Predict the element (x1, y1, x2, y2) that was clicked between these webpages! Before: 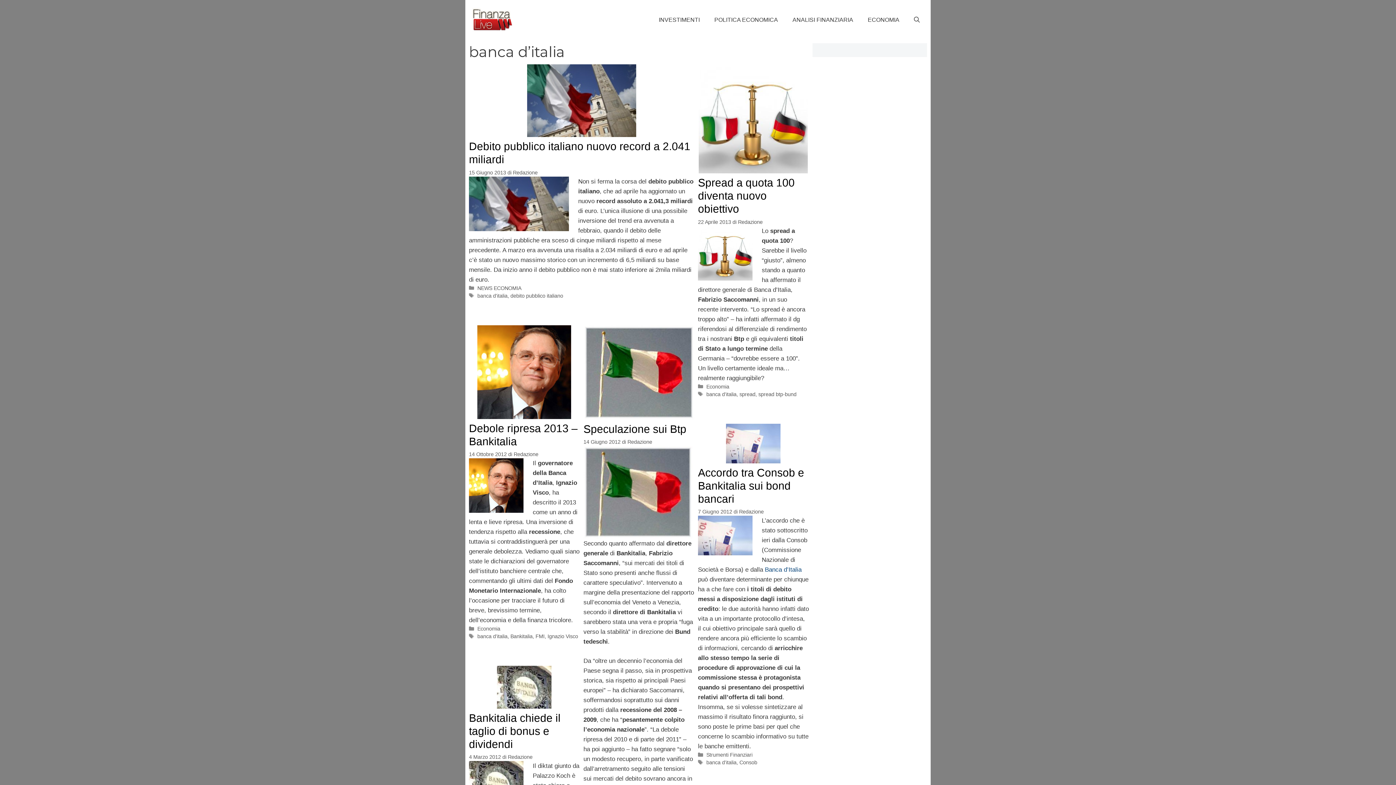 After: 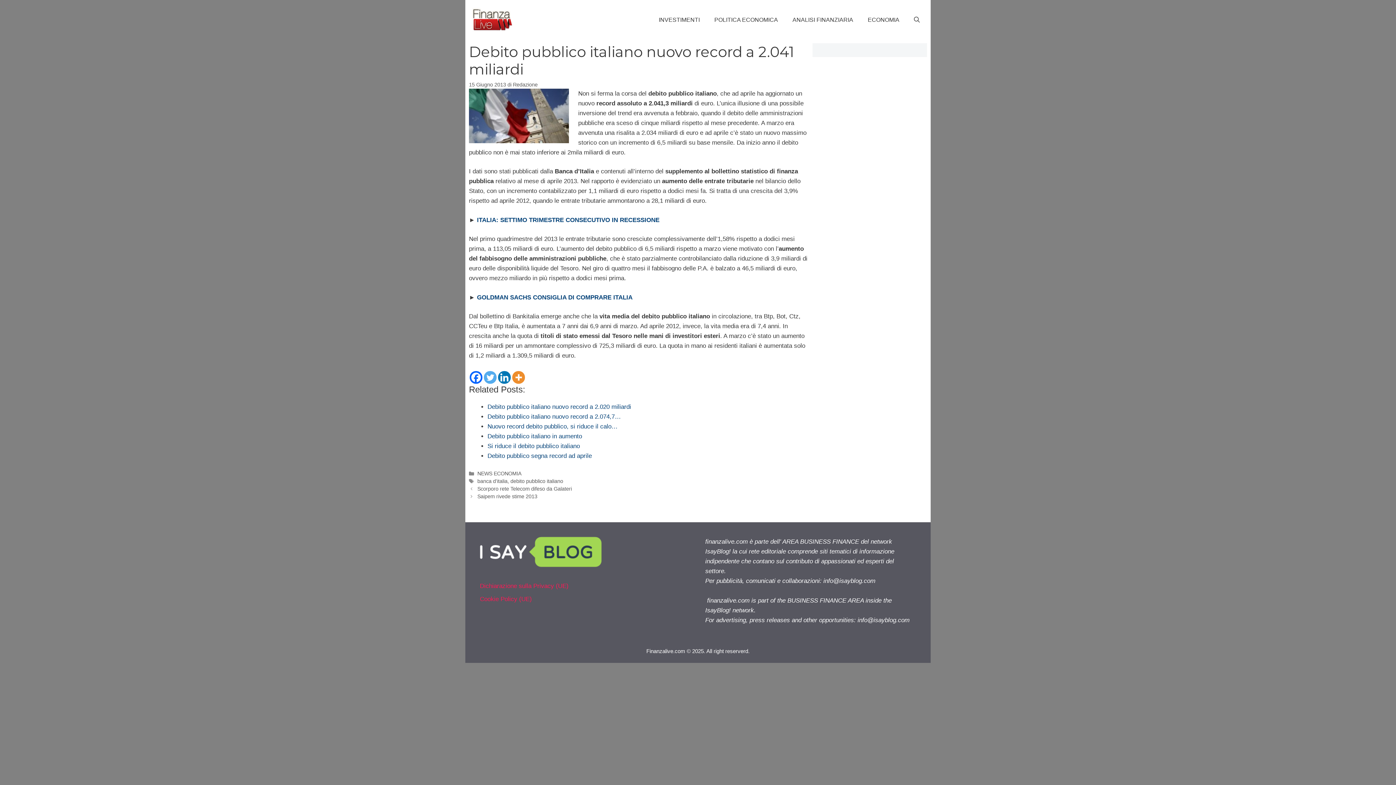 Action: bbox: (527, 131, 636, 138)